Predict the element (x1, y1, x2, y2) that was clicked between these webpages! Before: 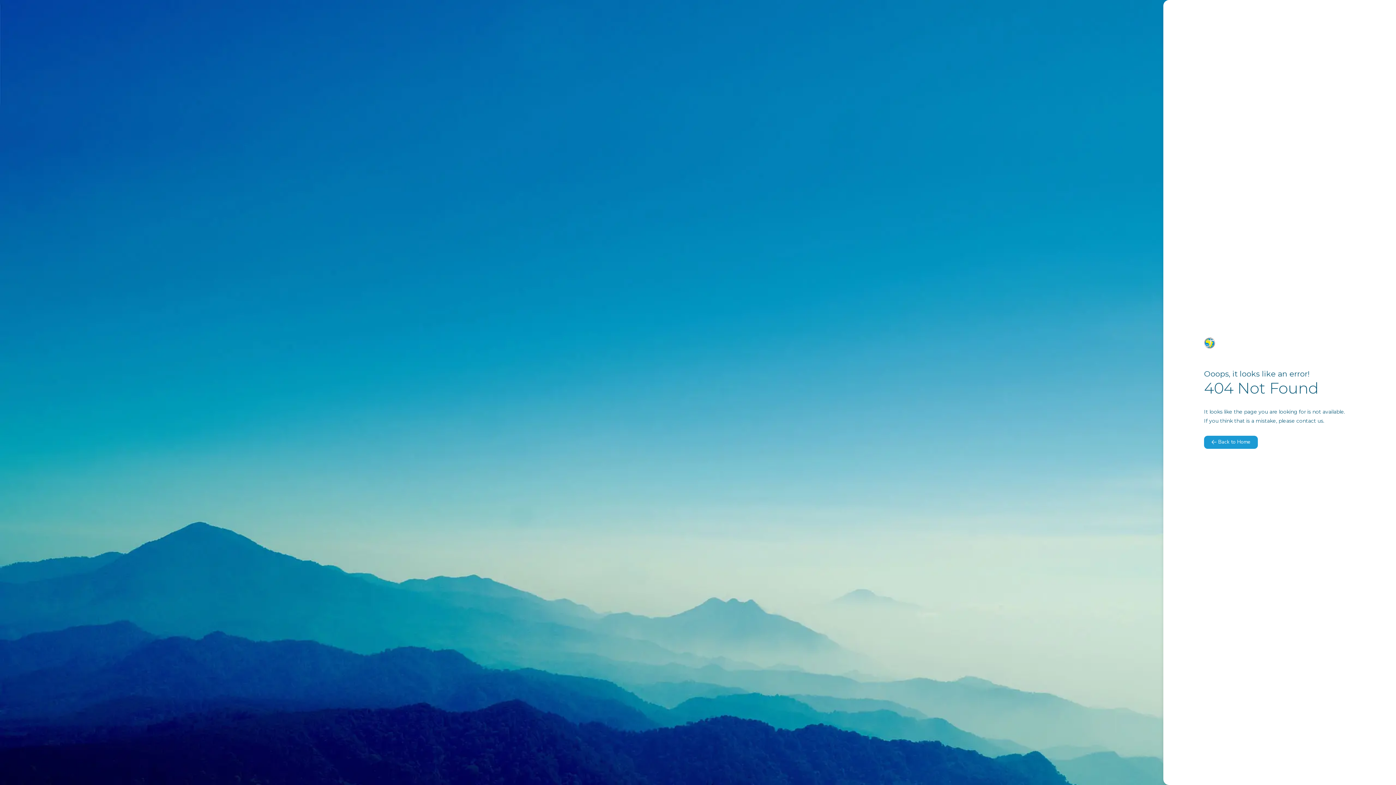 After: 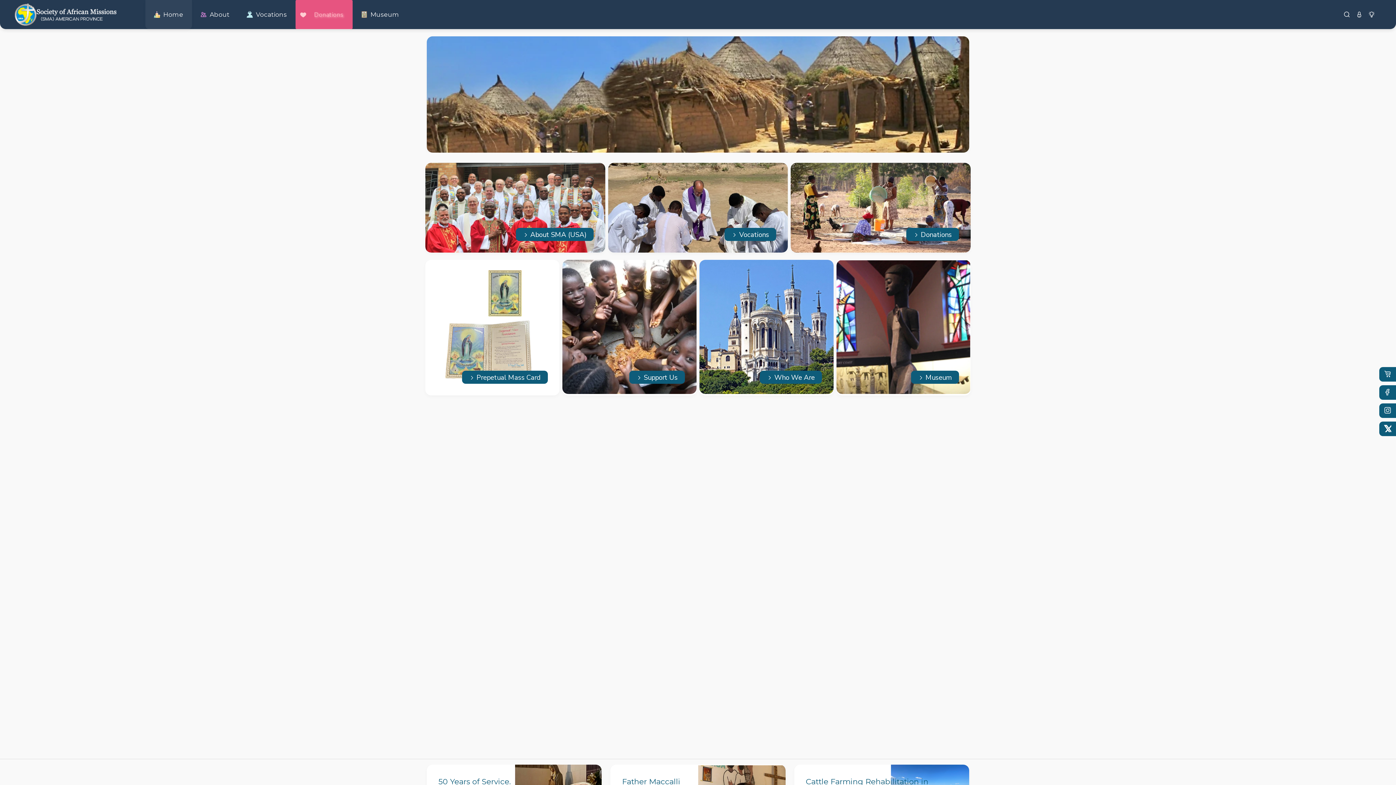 Action: bbox: (1204, 336, 1355, 349)